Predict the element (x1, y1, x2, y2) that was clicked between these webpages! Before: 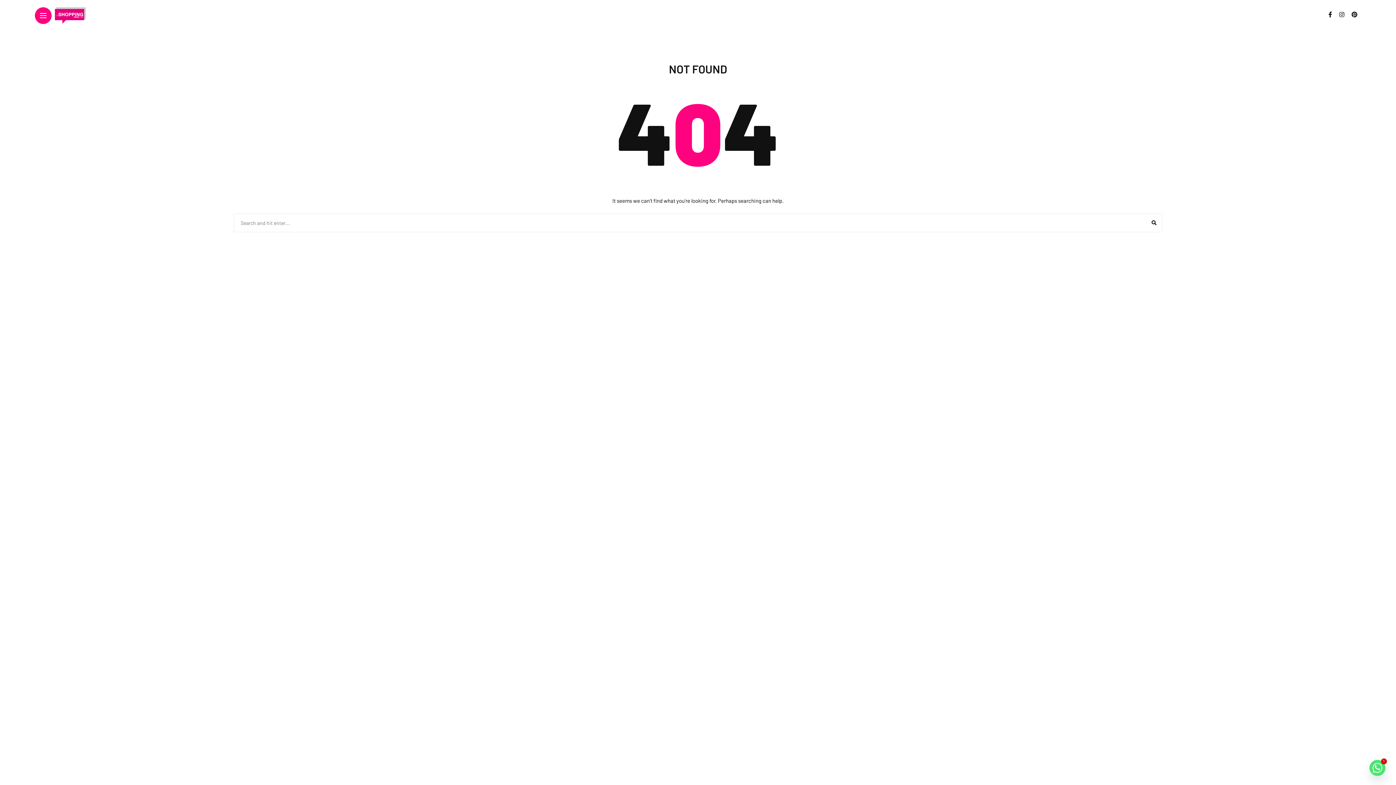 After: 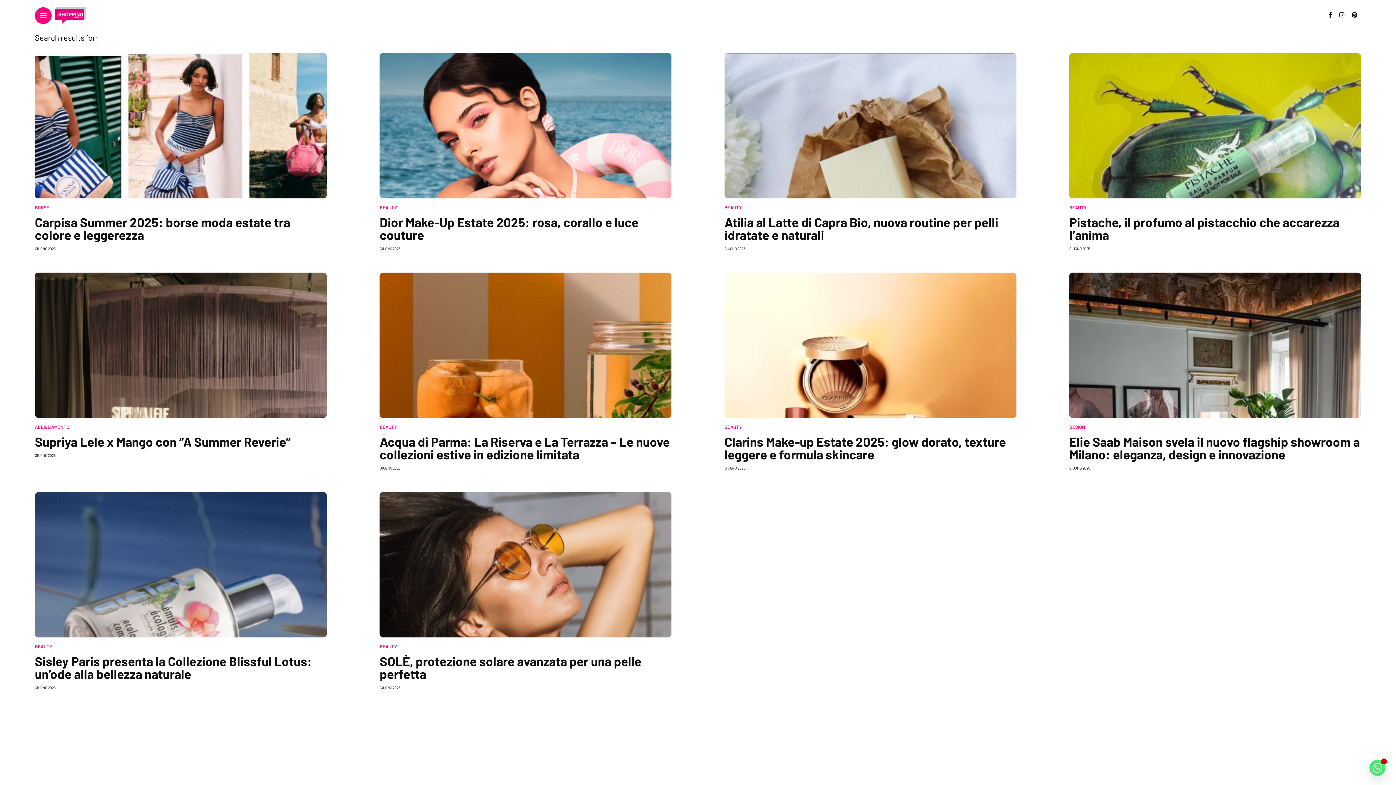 Action: bbox: (1149, 220, 1158, 225)